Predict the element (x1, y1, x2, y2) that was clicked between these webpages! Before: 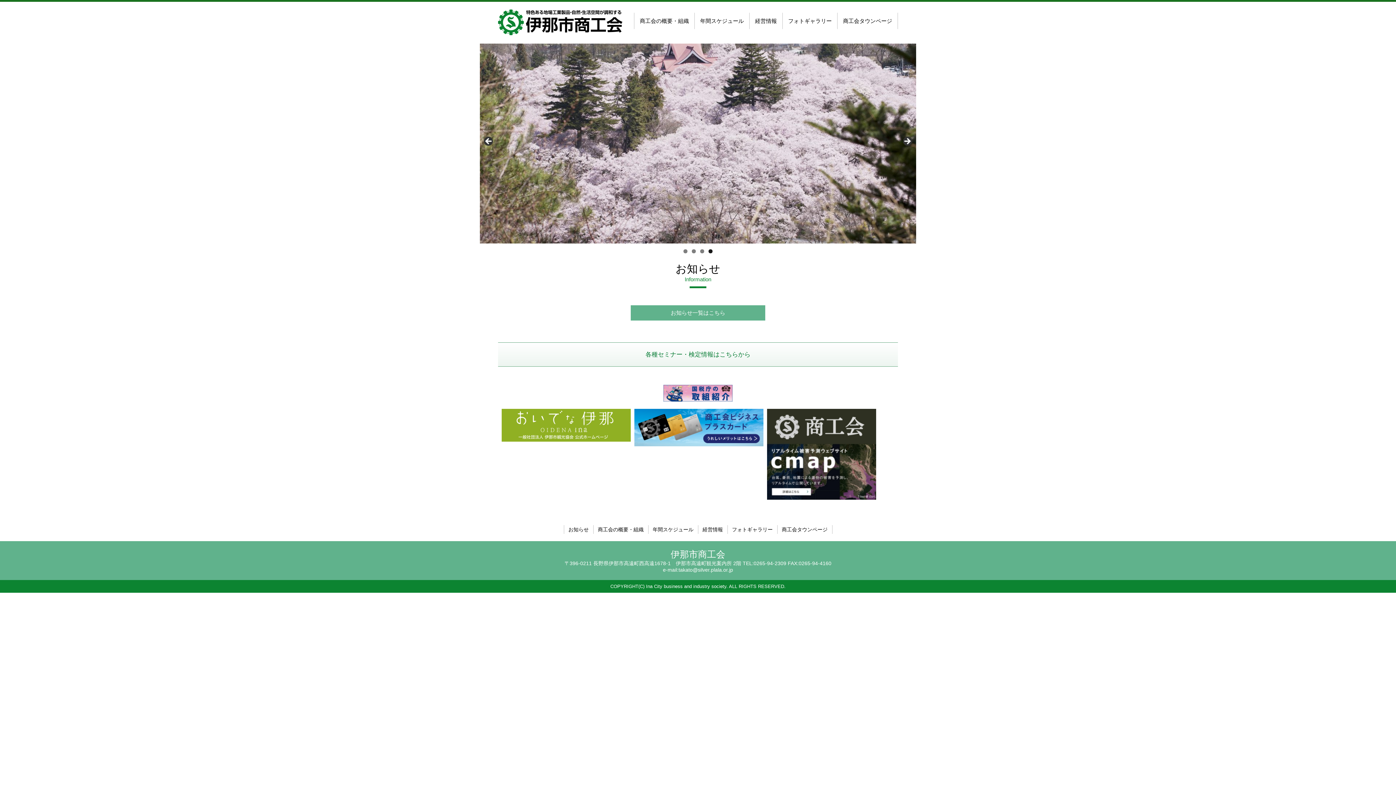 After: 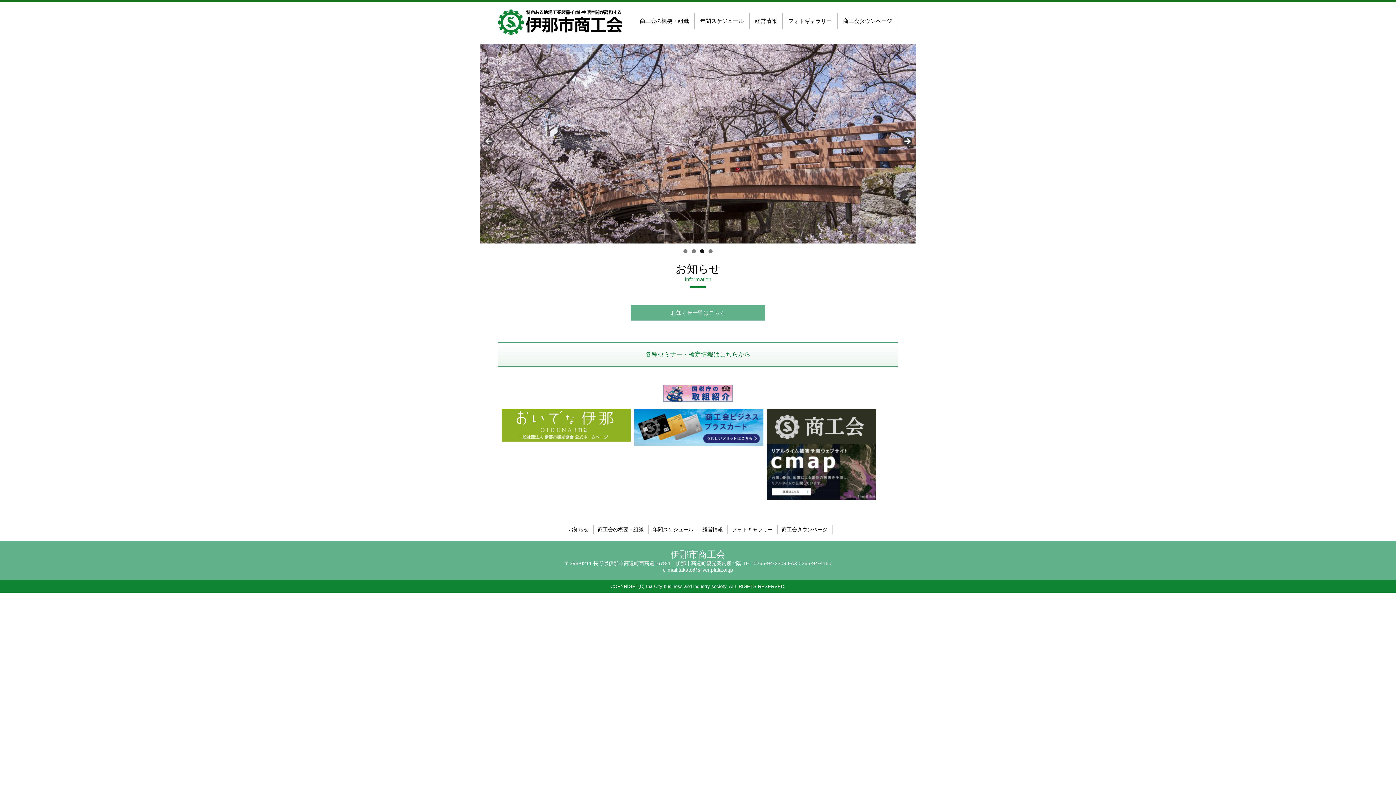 Action: label: Next bbox: (901, 136, 912, 147)